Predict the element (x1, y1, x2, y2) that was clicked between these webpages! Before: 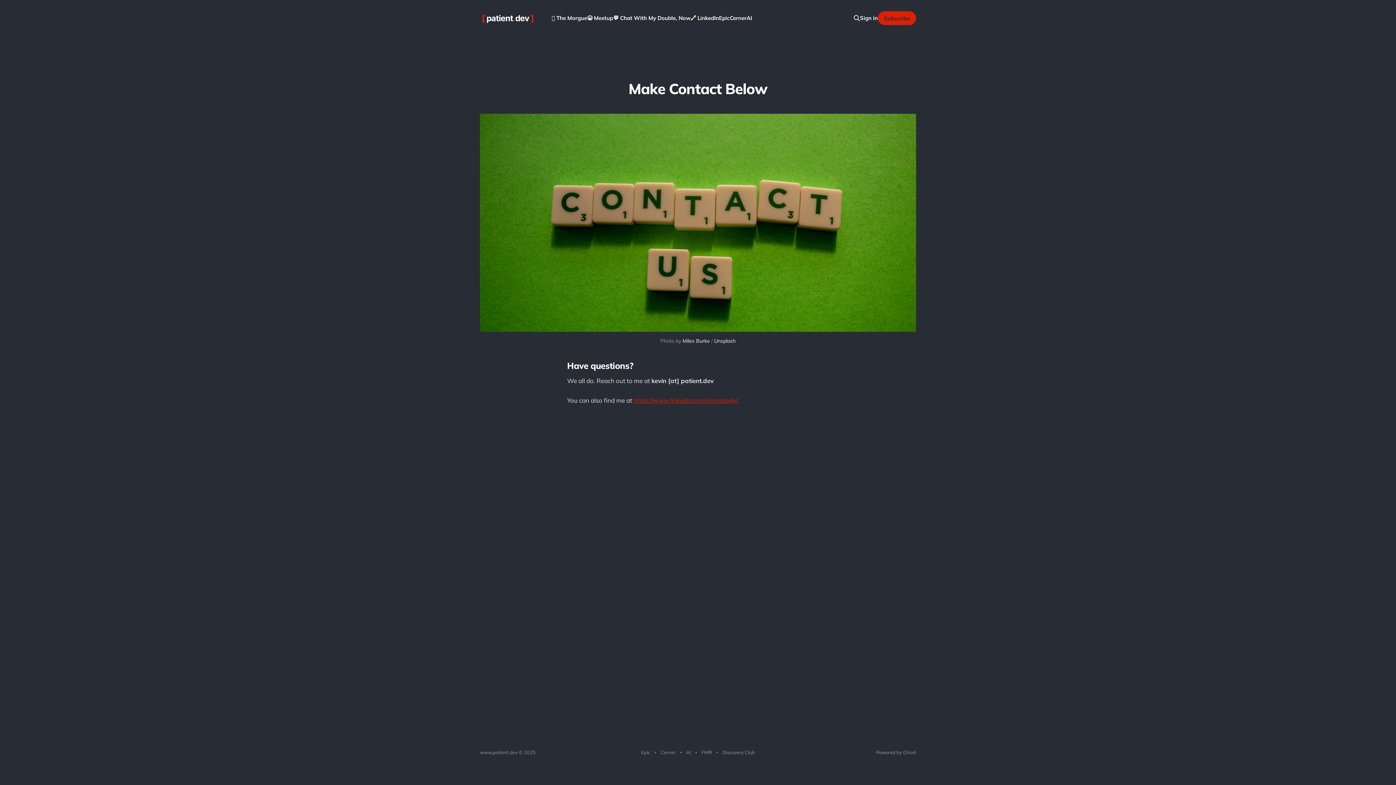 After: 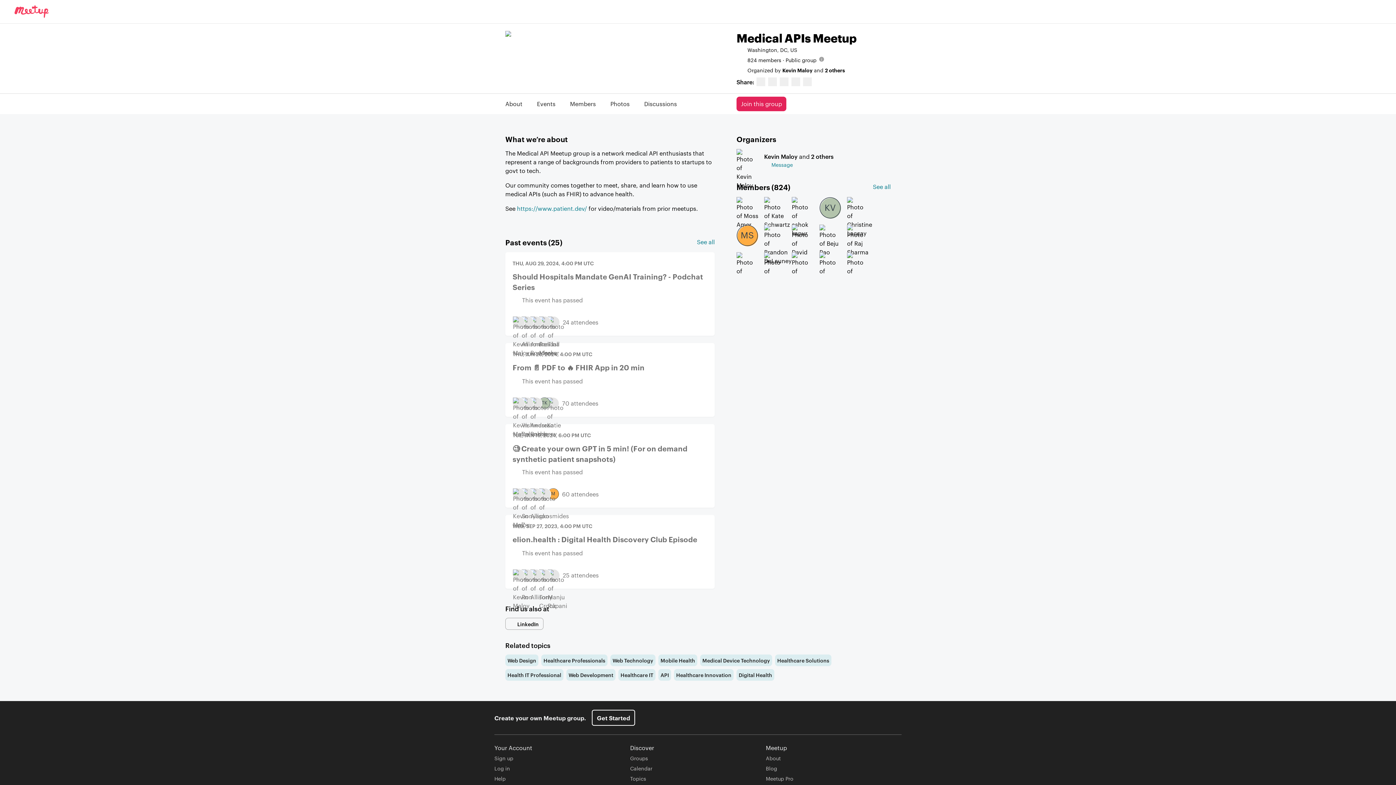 Action: label: 😀 Meetup bbox: (587, 14, 613, 21)